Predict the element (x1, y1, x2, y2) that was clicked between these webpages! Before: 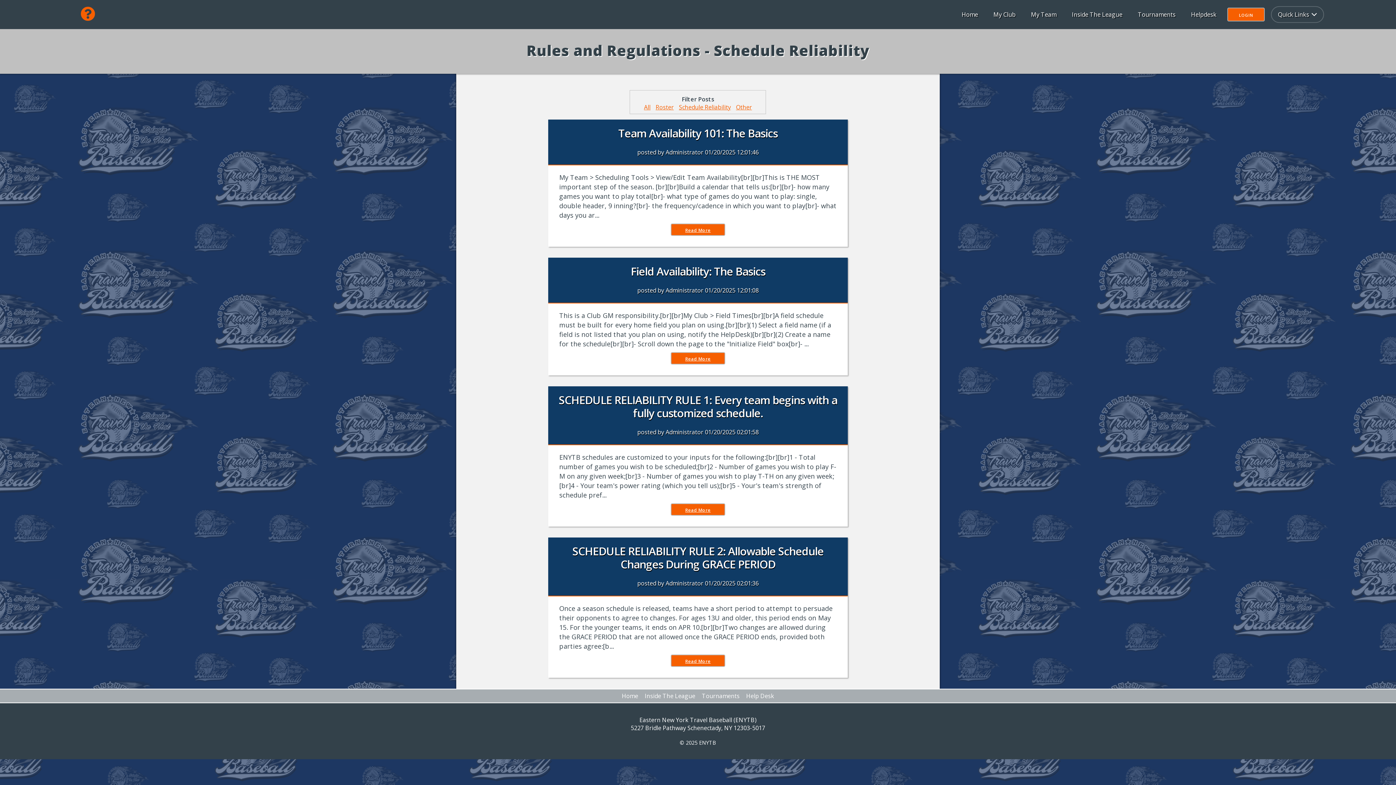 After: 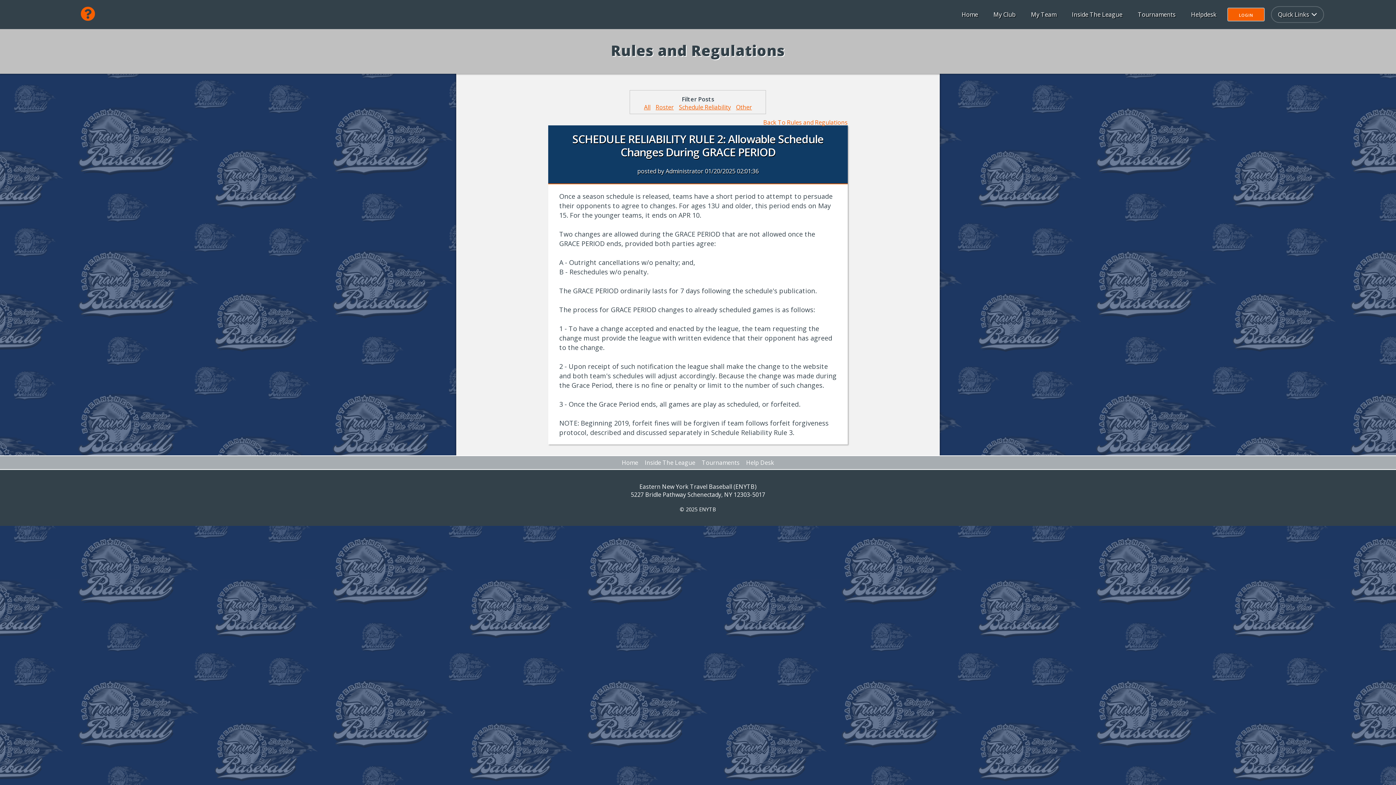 Action: label: Read More bbox: (670, 654, 725, 667)